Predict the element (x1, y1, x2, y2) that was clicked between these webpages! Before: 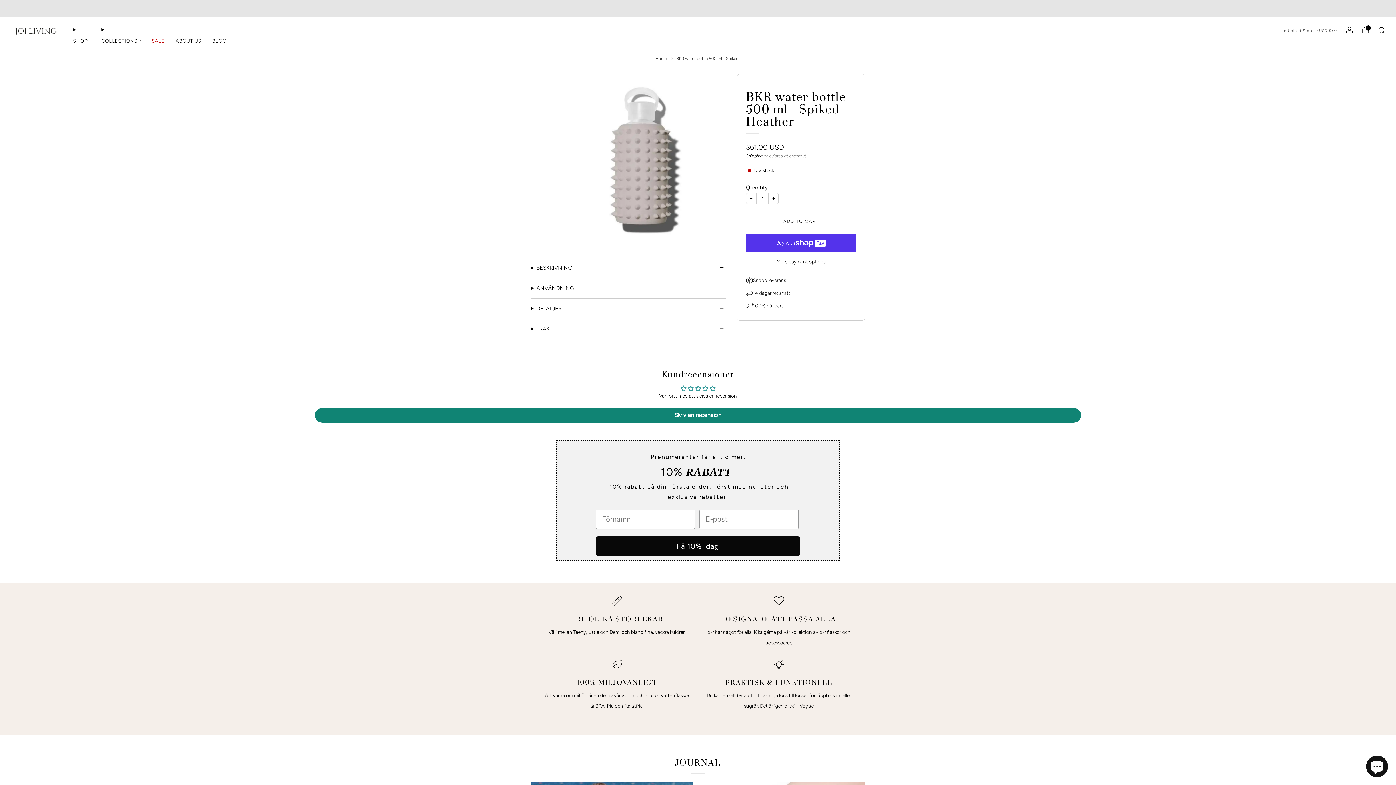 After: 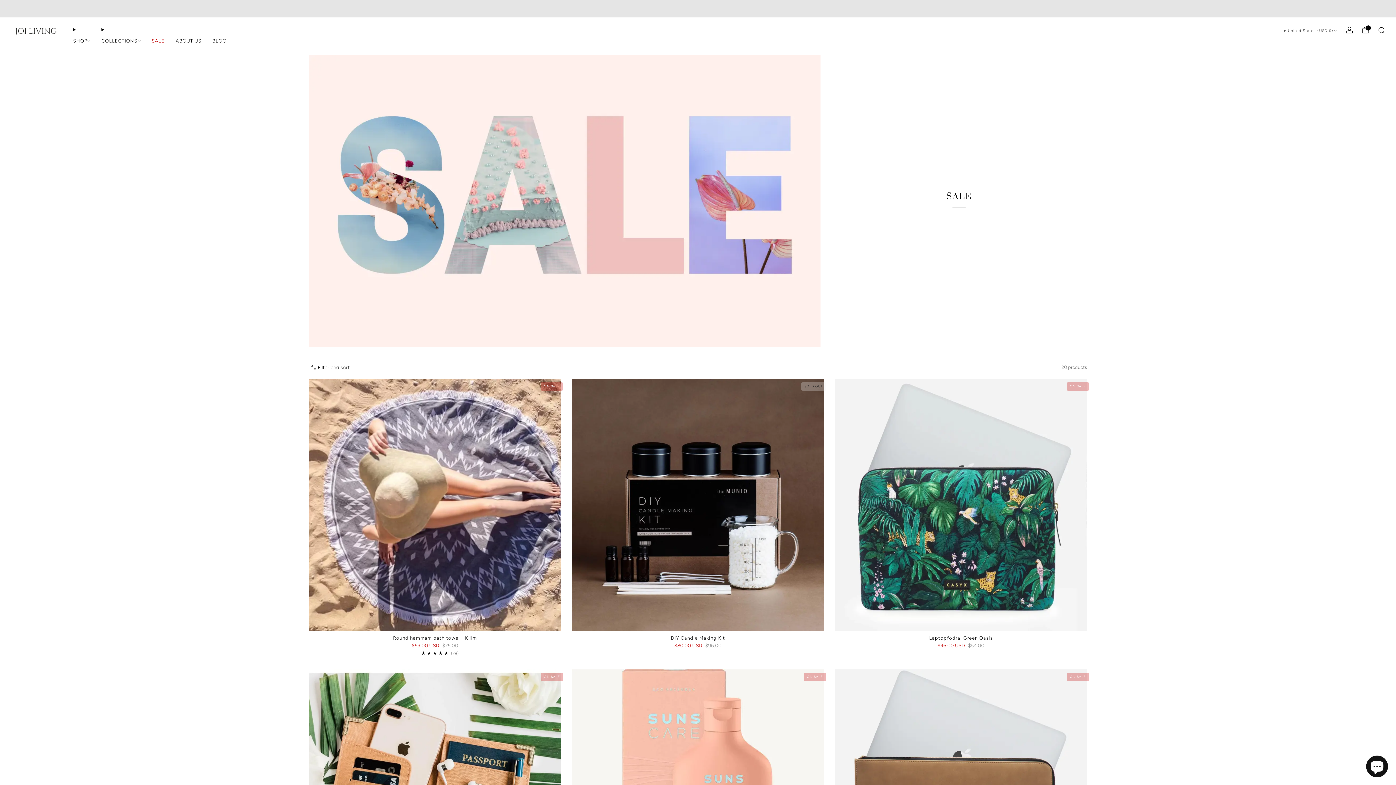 Action: label: SALE bbox: (151, 34, 164, 46)